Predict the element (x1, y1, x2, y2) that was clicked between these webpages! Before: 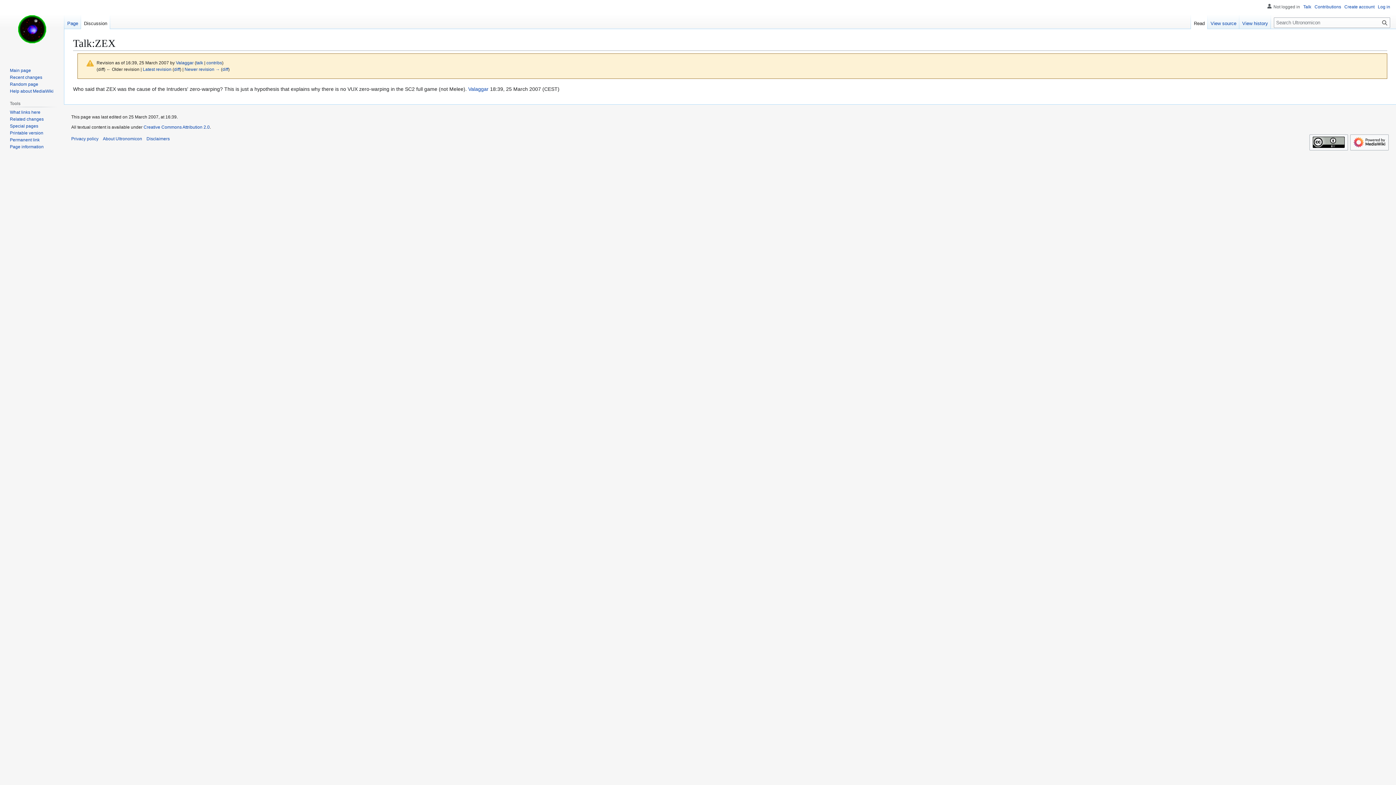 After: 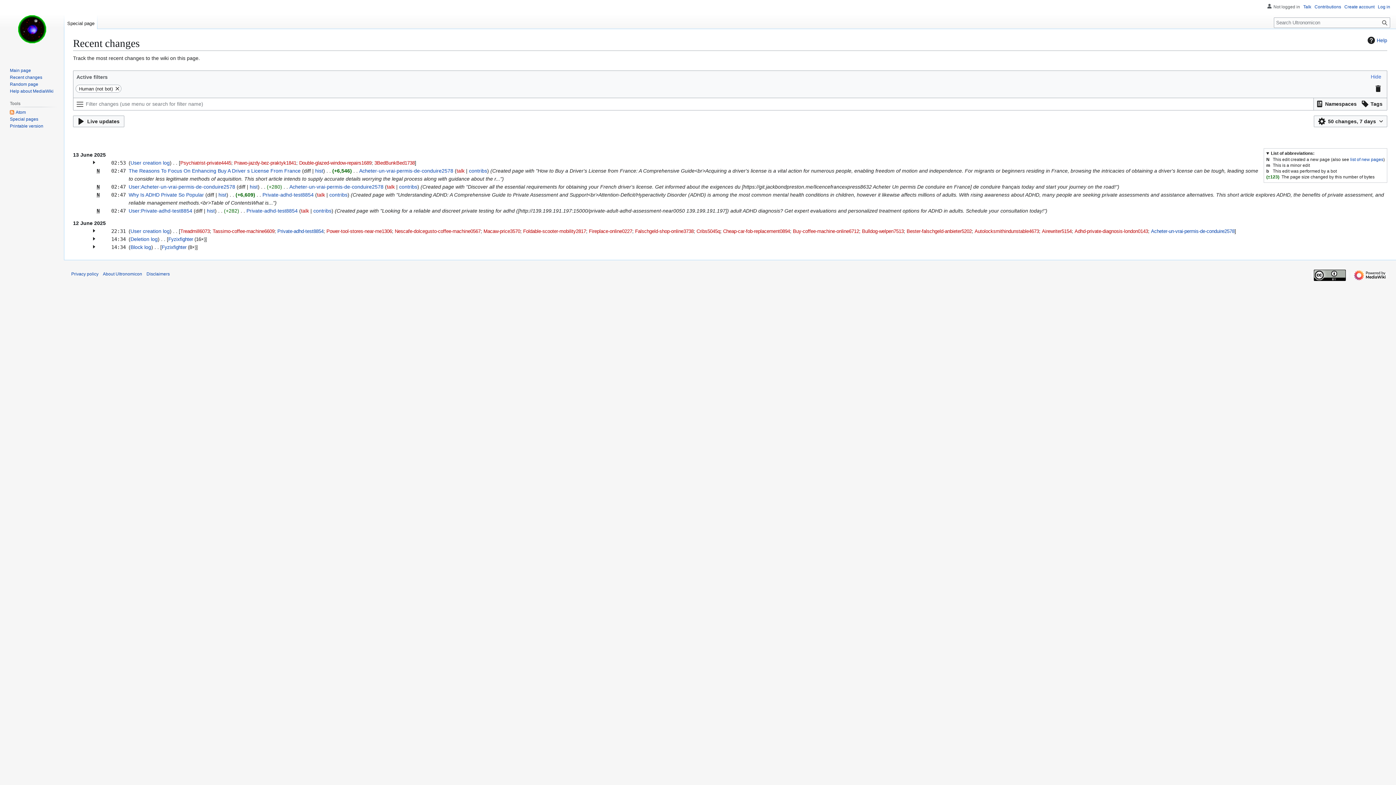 Action: label: Recent changes bbox: (9, 74, 42, 79)